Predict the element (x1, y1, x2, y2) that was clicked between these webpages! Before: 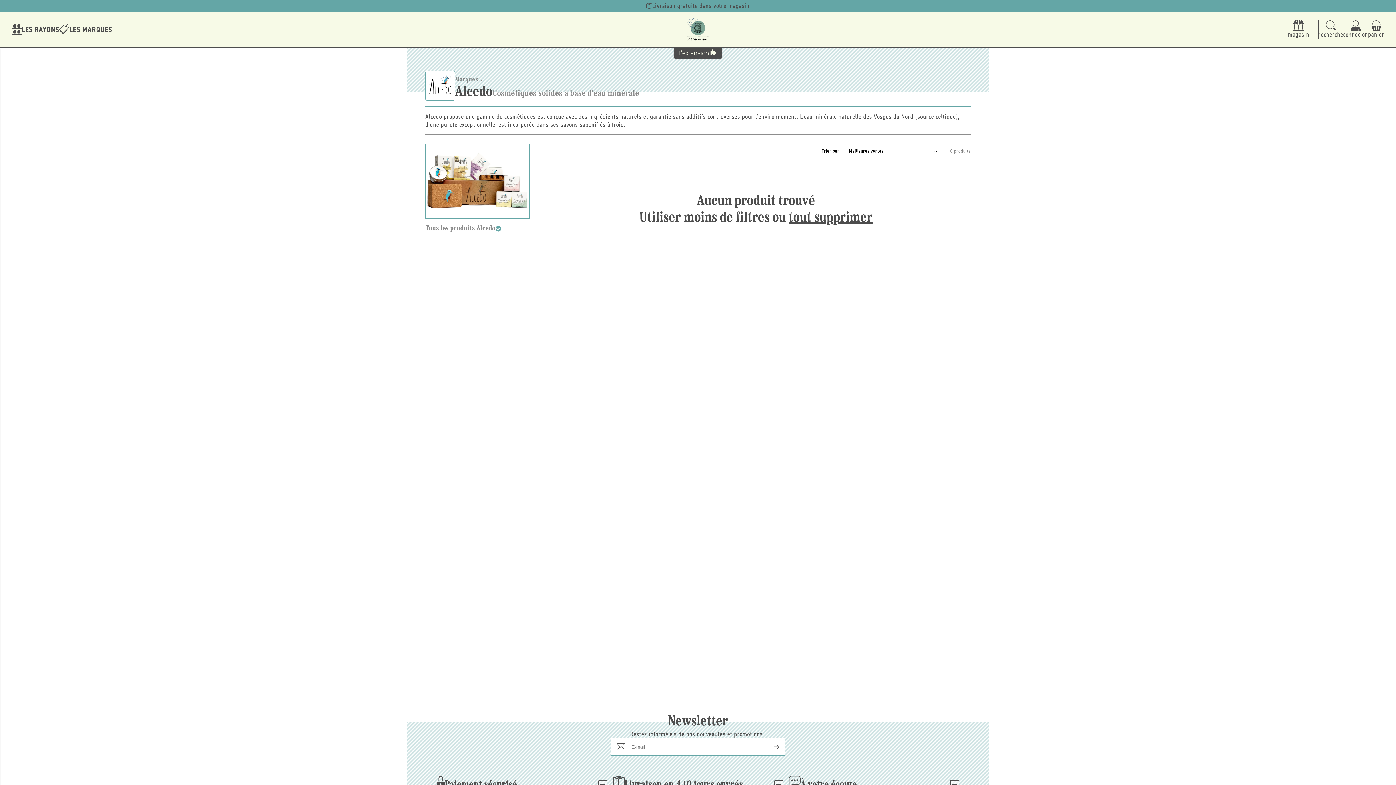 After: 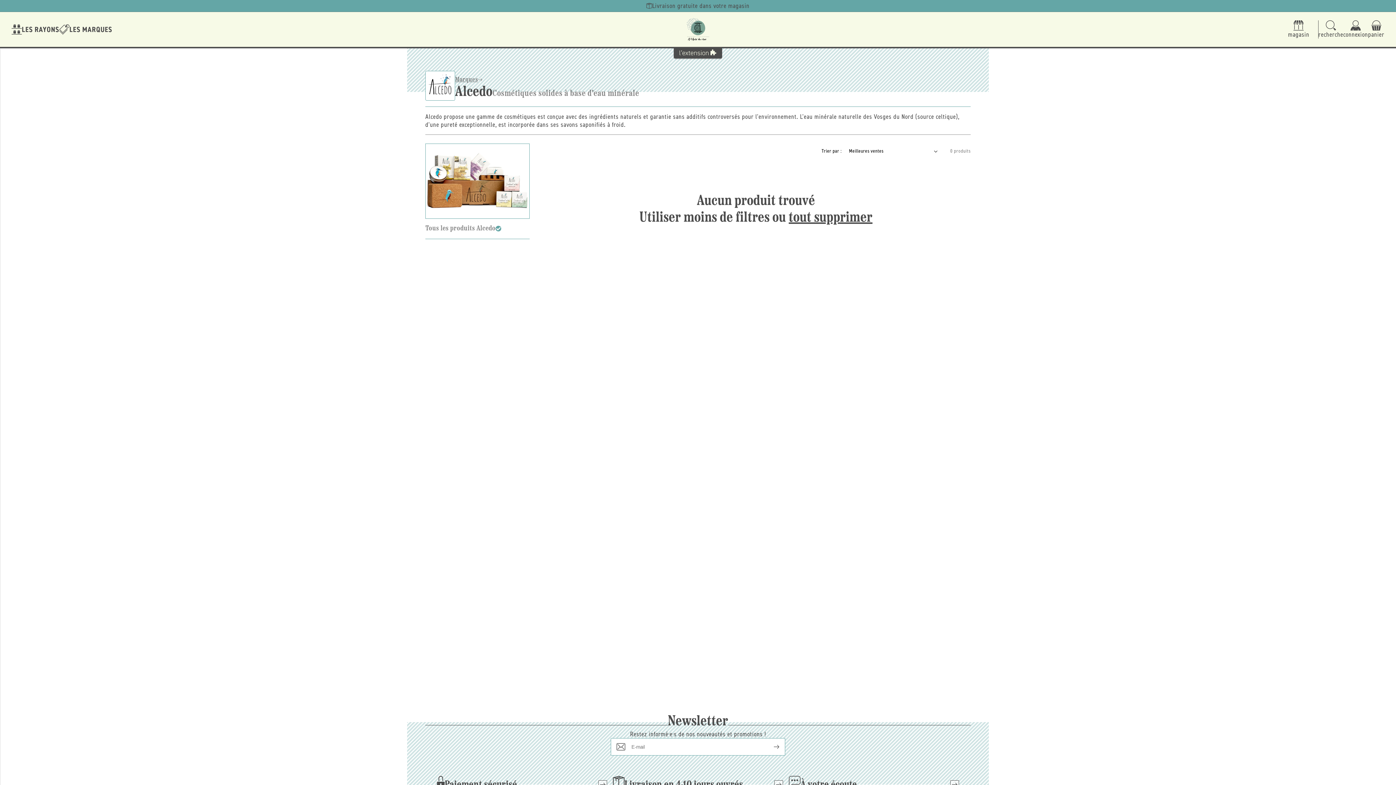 Action: label: Tous les produits Alcedo bbox: (425, 218, 529, 239)